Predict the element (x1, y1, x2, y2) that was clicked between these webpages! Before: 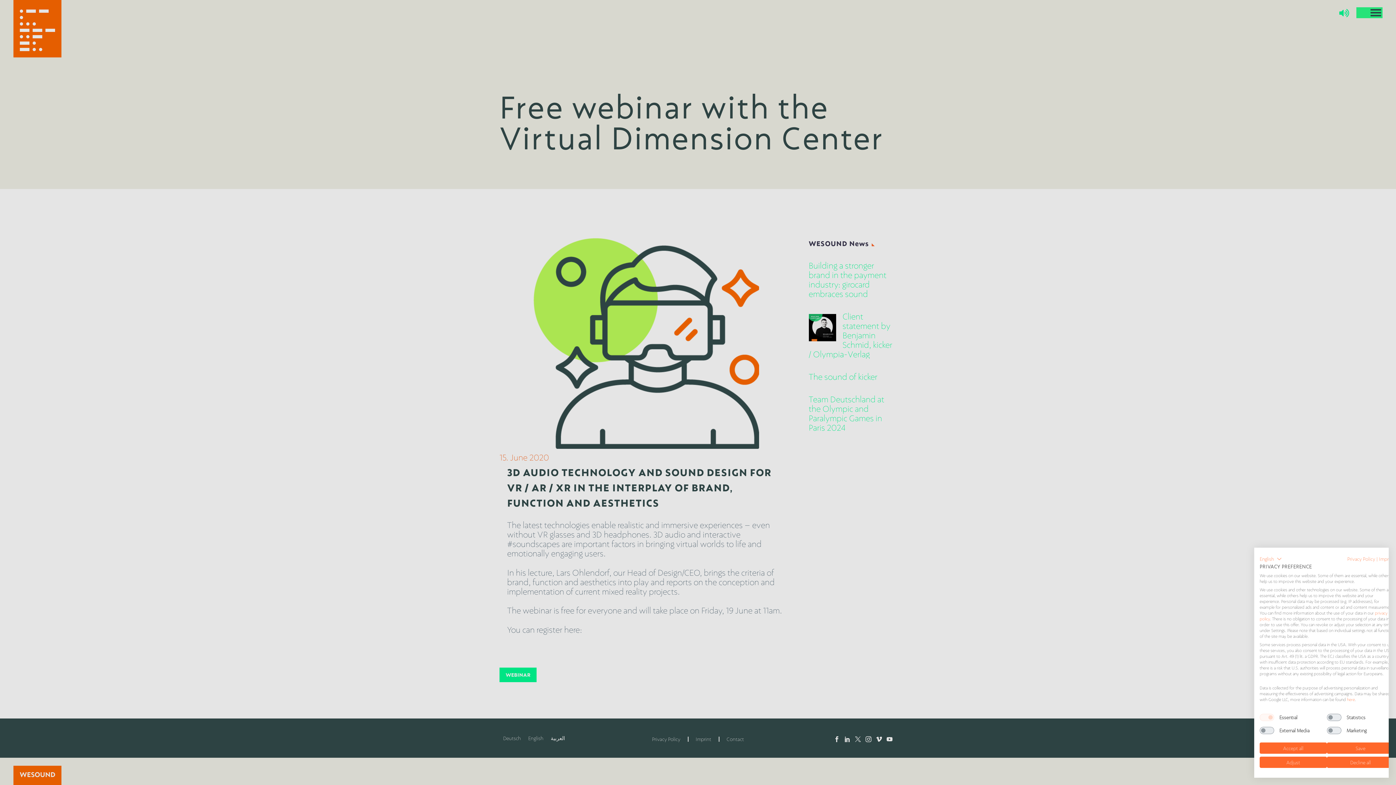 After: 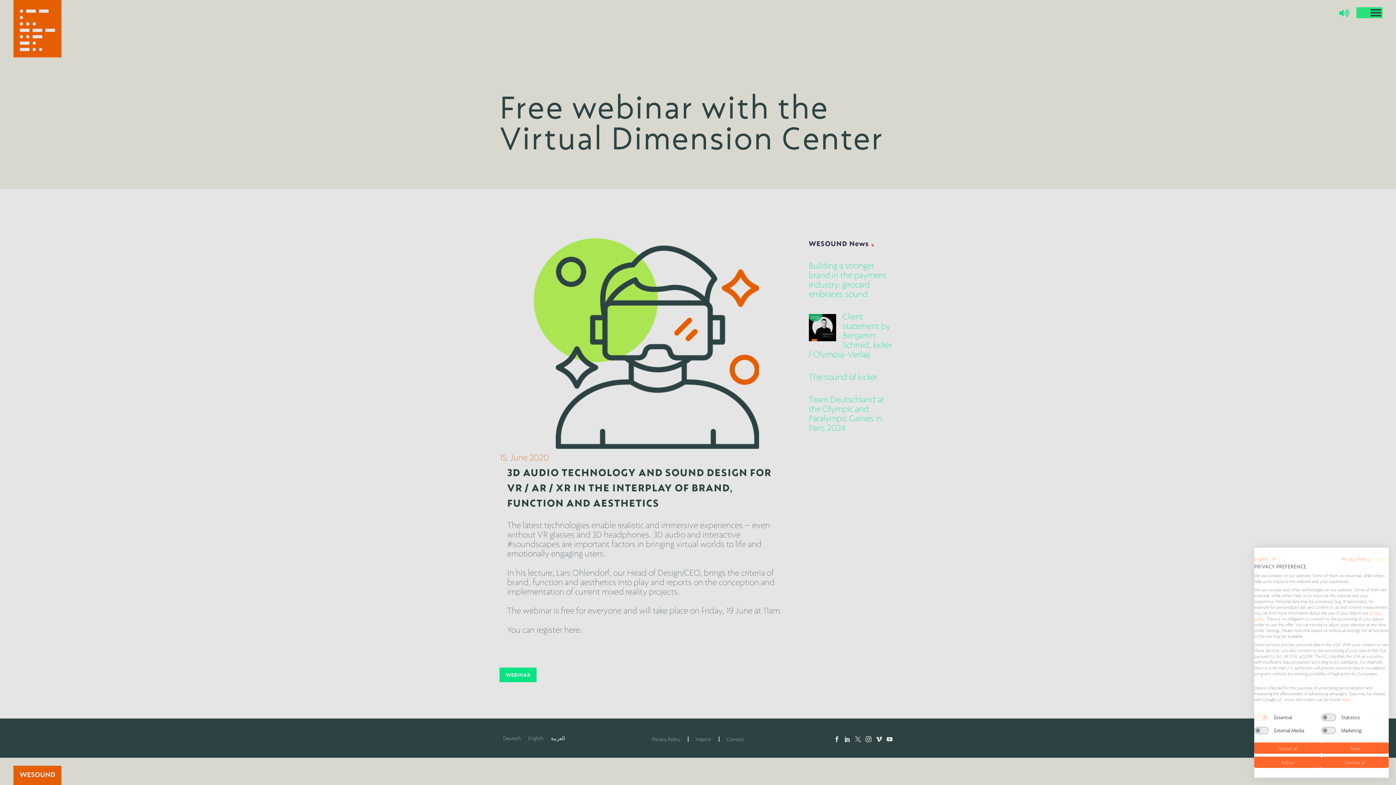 Action: label: Imprint - External link. Opens in a new tab or window. bbox: (1379, 556, 1394, 562)